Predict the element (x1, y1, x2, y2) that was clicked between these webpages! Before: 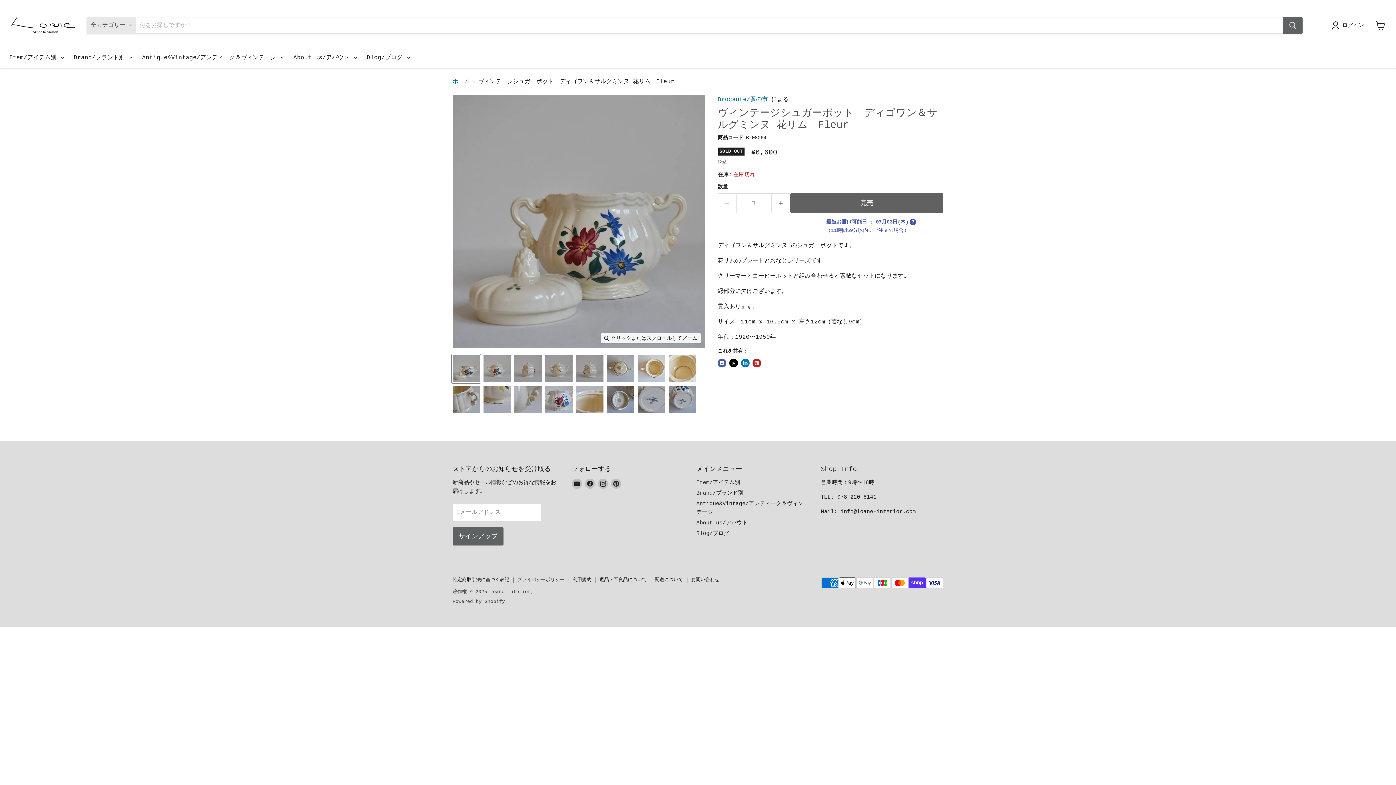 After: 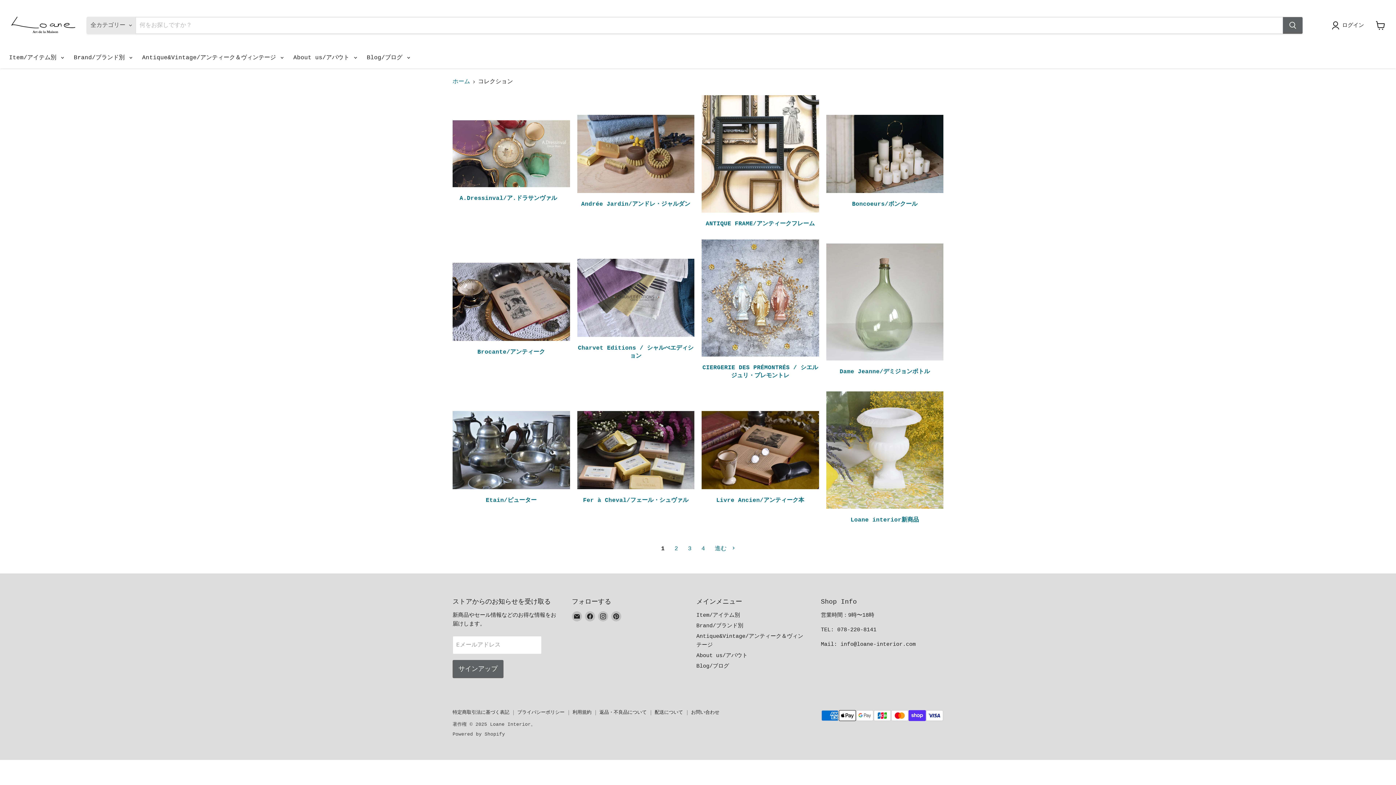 Action: label: Item/アイテム別 bbox: (696, 480, 740, 486)